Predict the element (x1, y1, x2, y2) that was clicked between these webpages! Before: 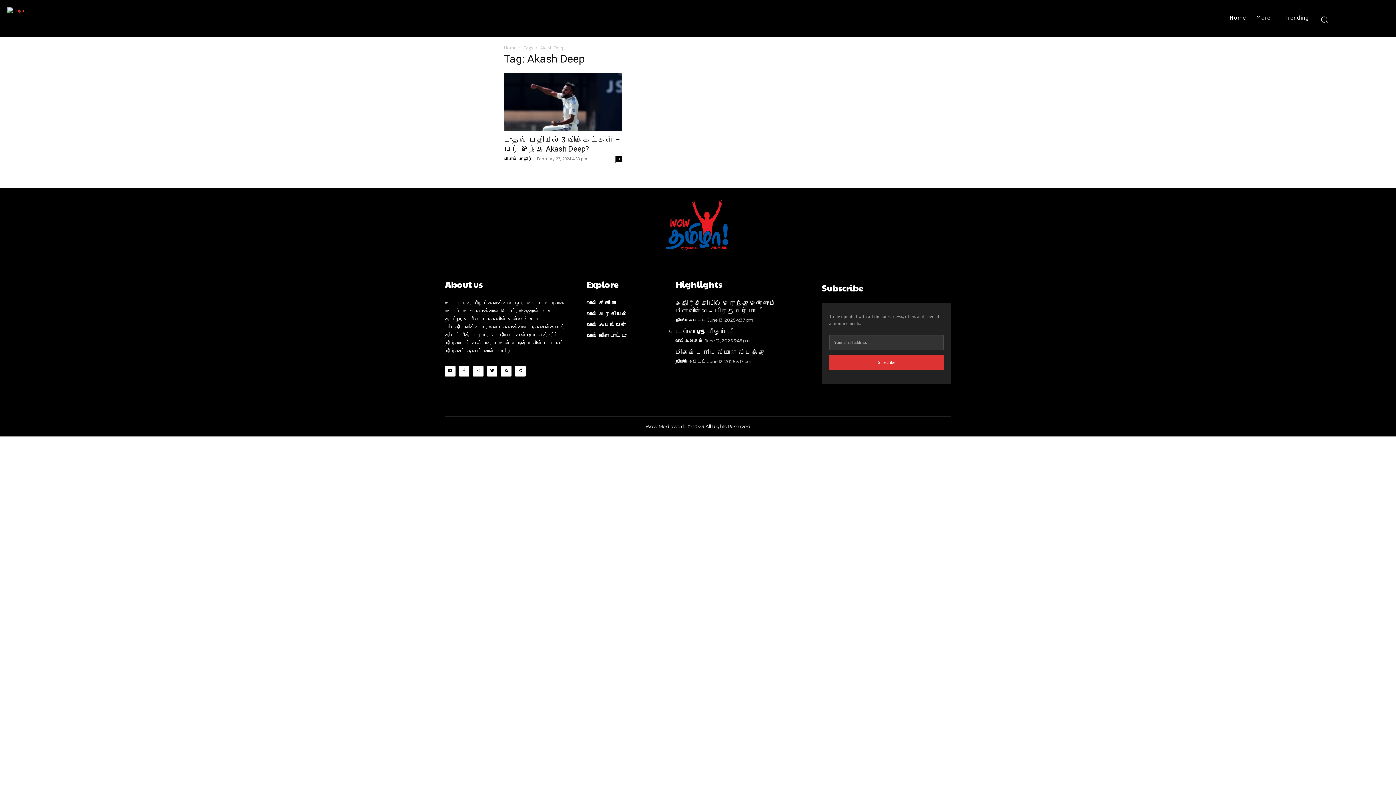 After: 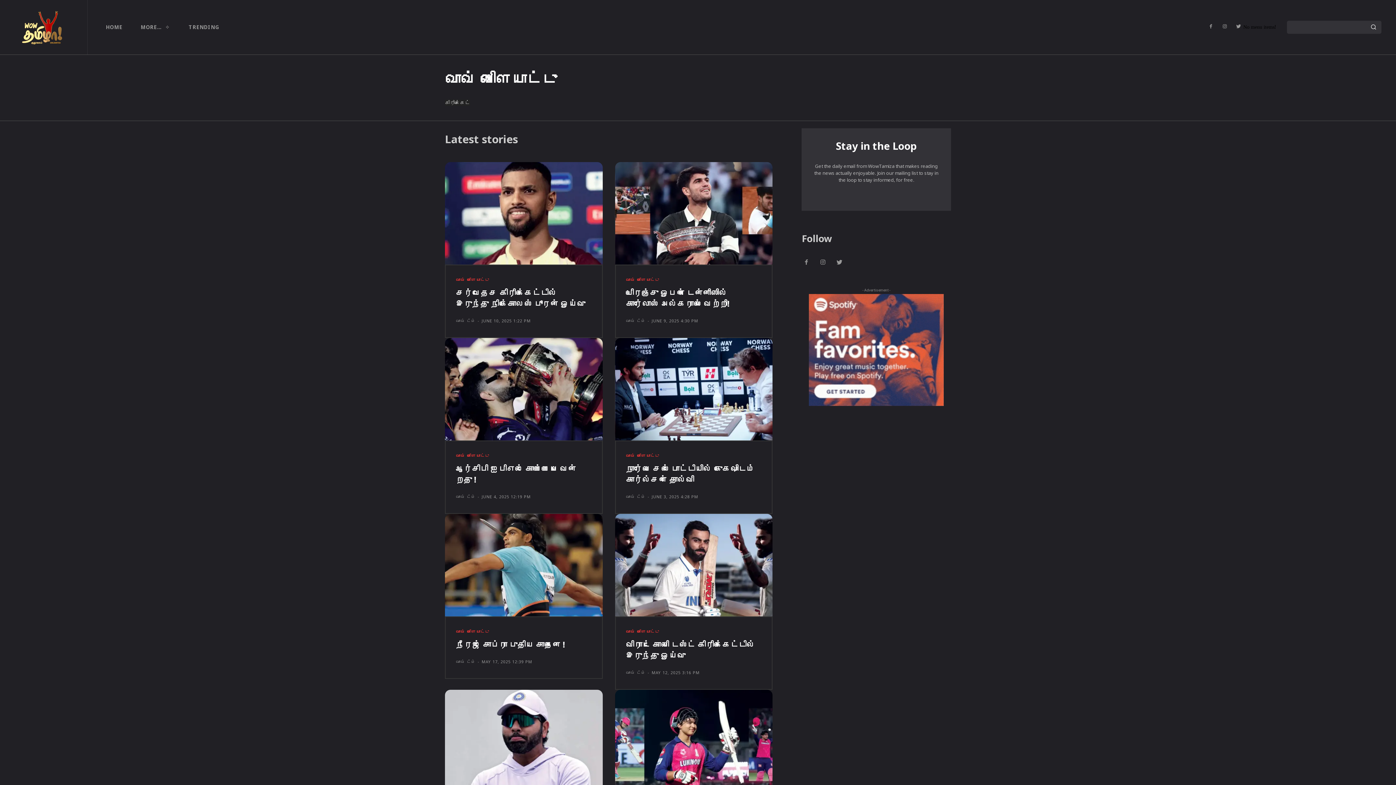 Action: label: வாவ் விளையாட்டு bbox: (586, 332, 658, 339)